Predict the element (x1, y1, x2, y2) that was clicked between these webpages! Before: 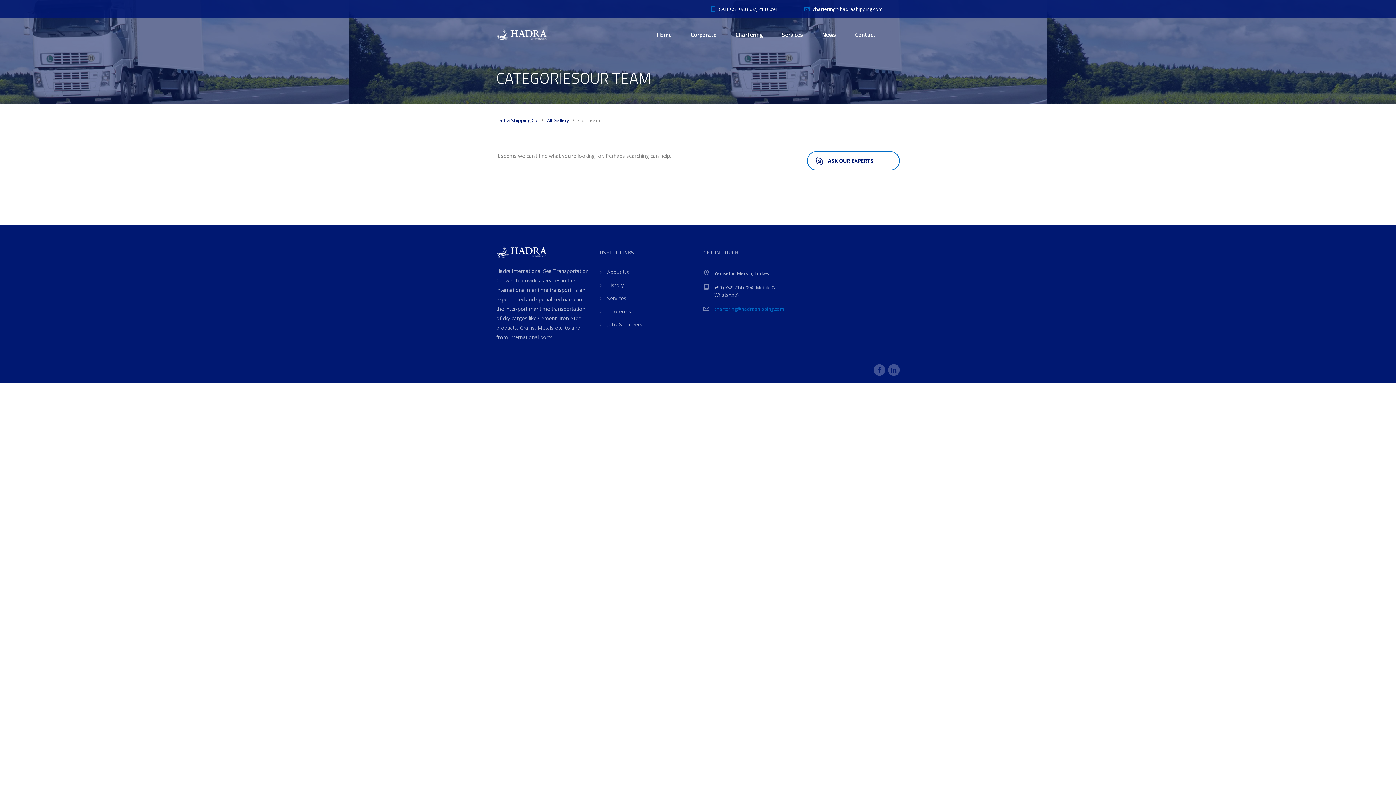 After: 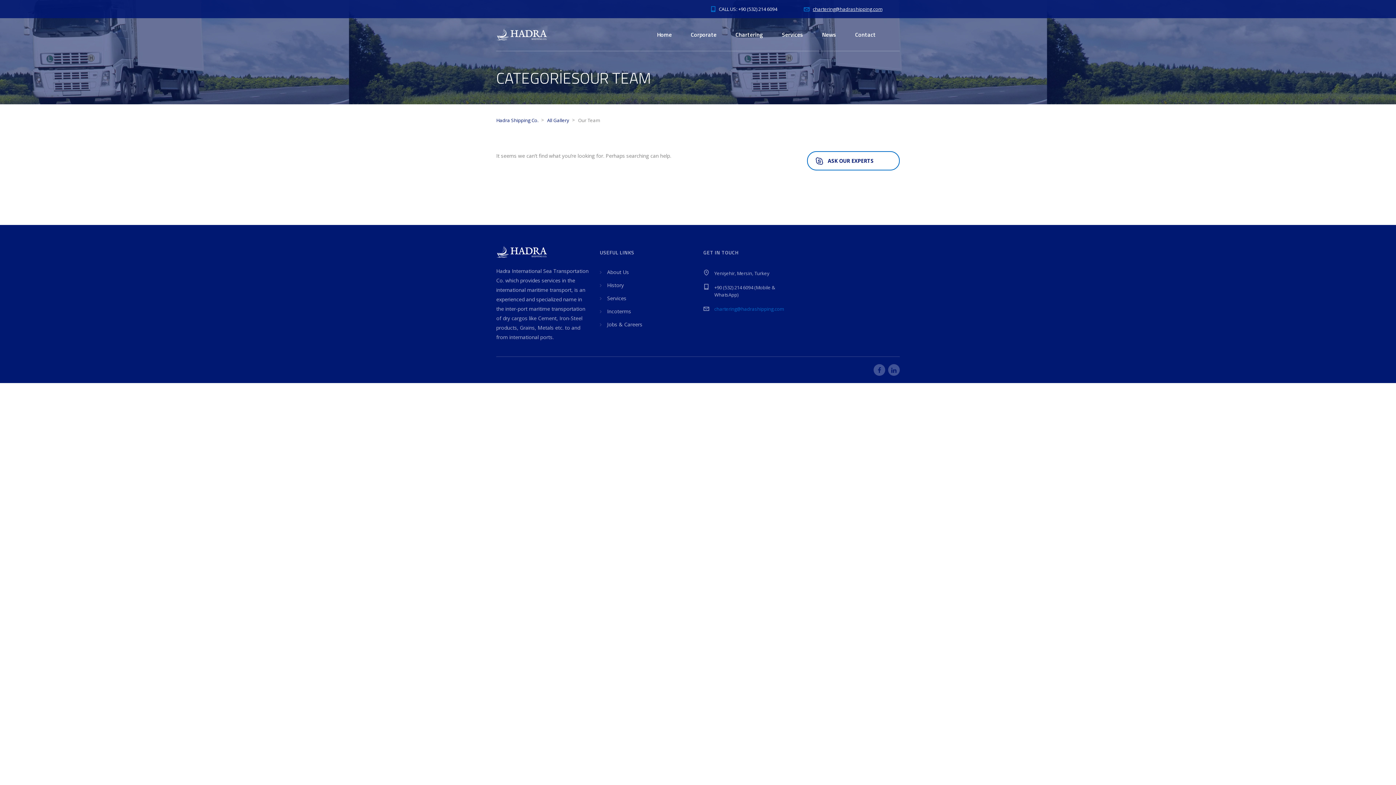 Action: bbox: (804, 5, 882, 11) label:  chartering@hadrashipping.com